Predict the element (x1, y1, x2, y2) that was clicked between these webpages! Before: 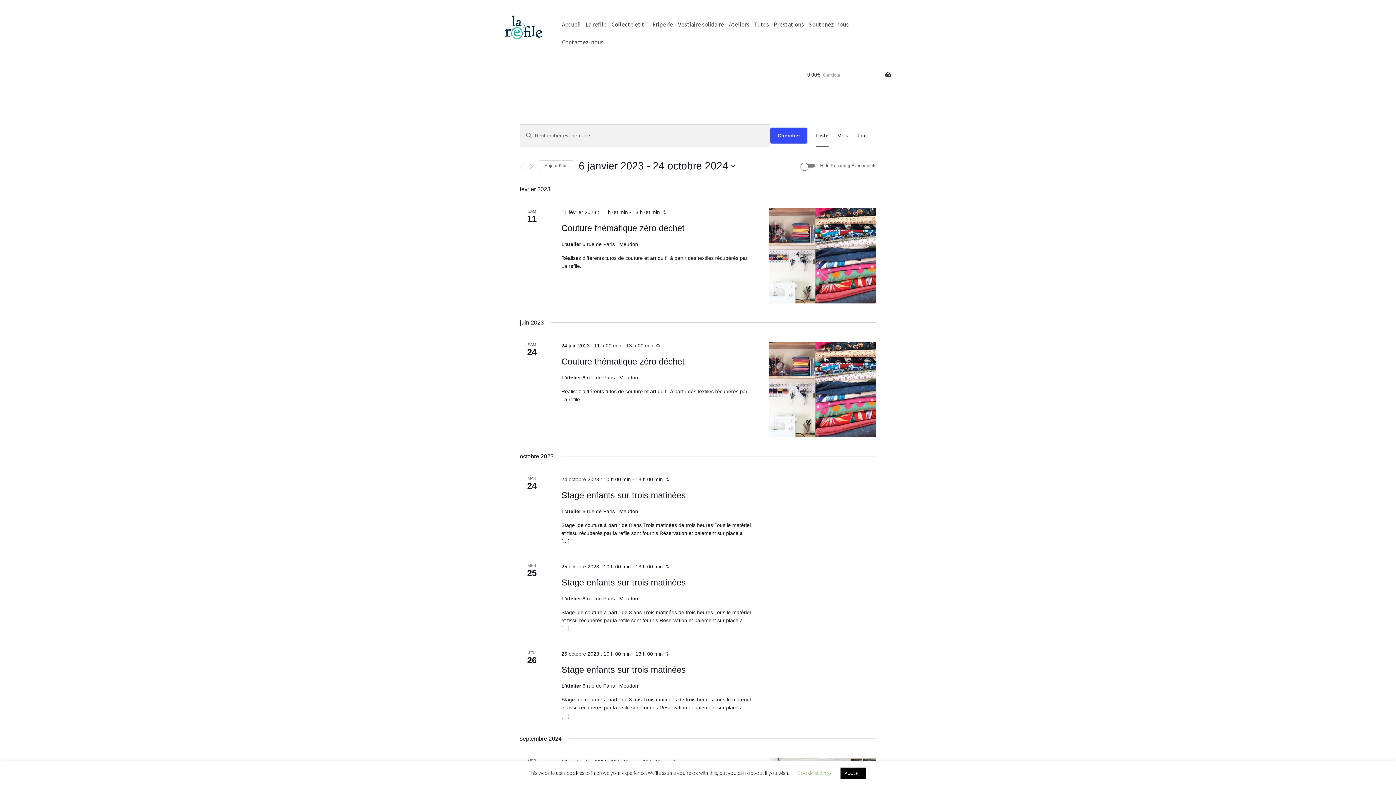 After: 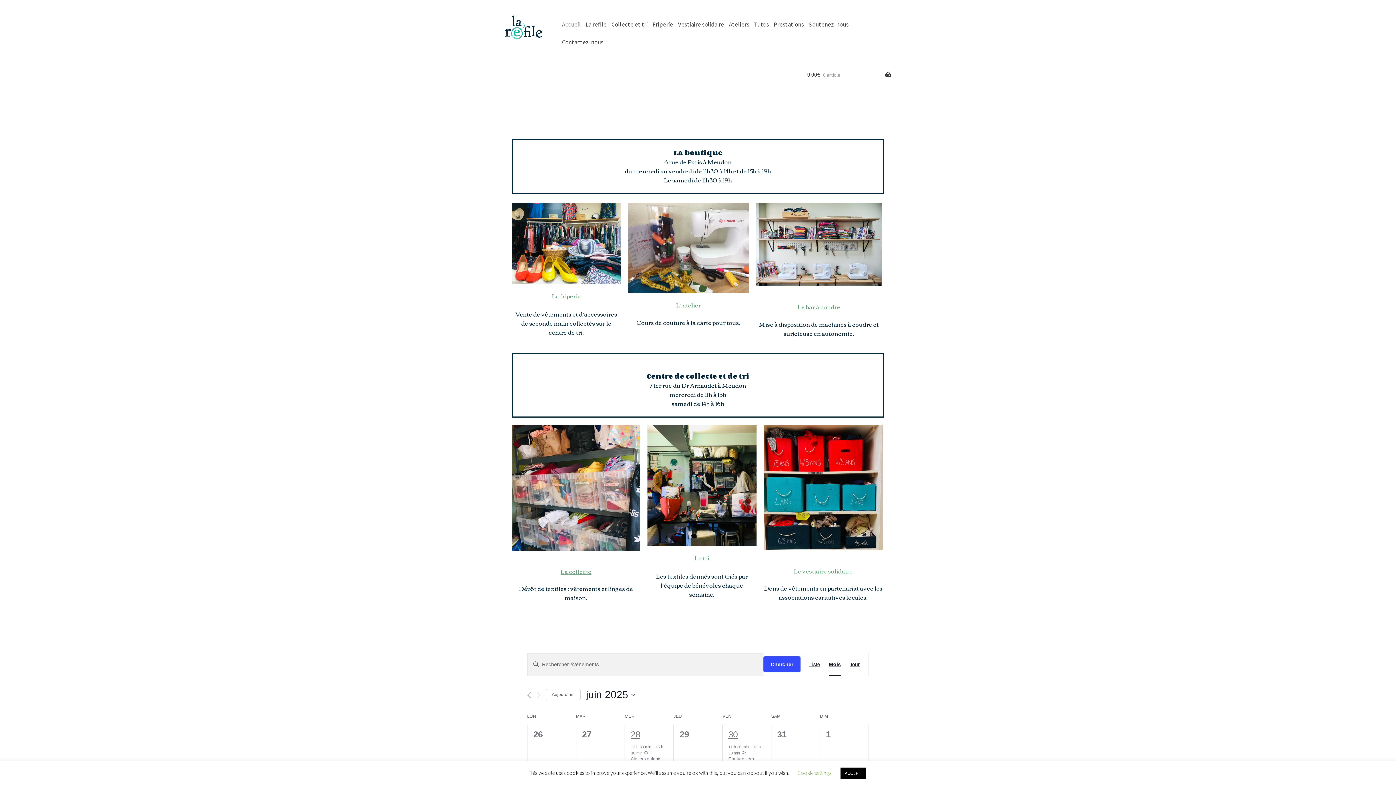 Action: label: Accueil bbox: (560, 15, 582, 33)